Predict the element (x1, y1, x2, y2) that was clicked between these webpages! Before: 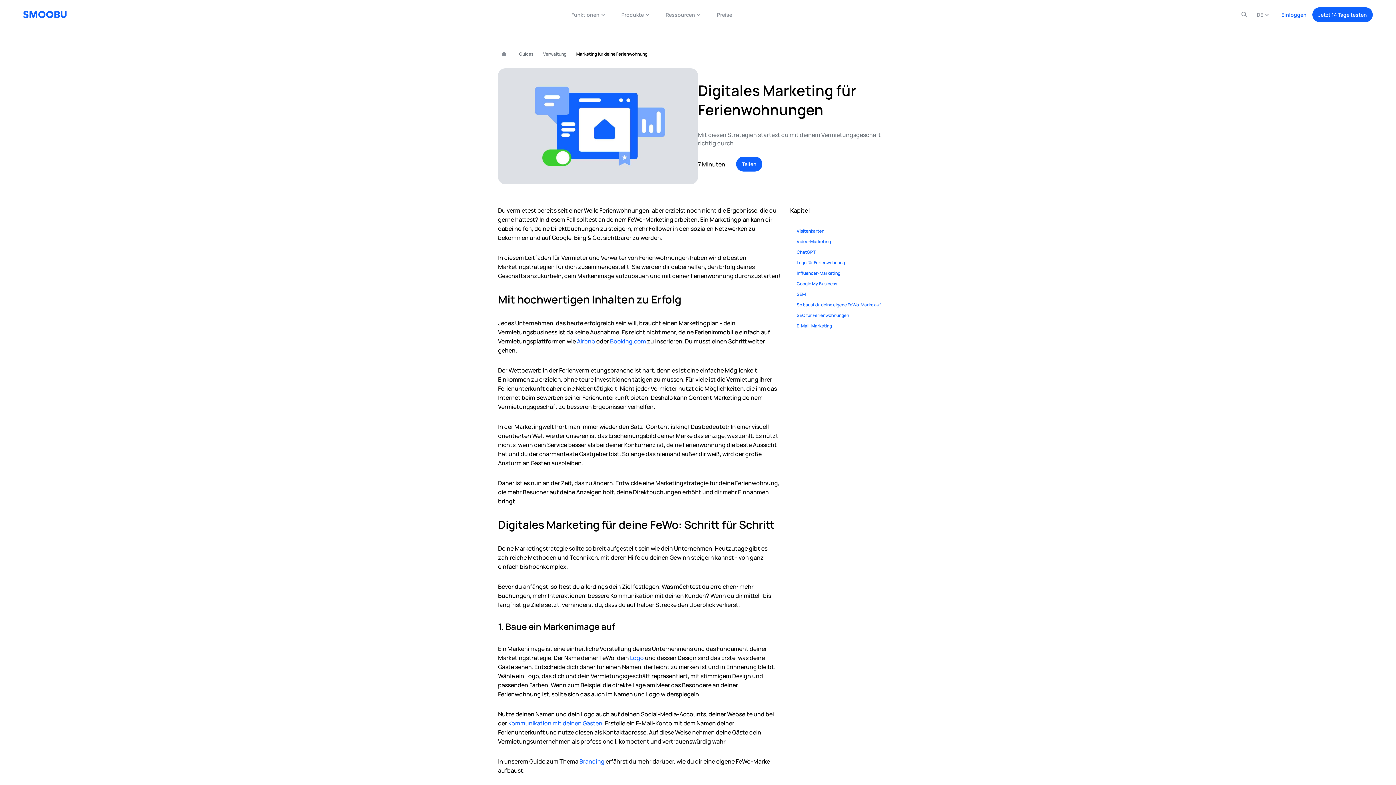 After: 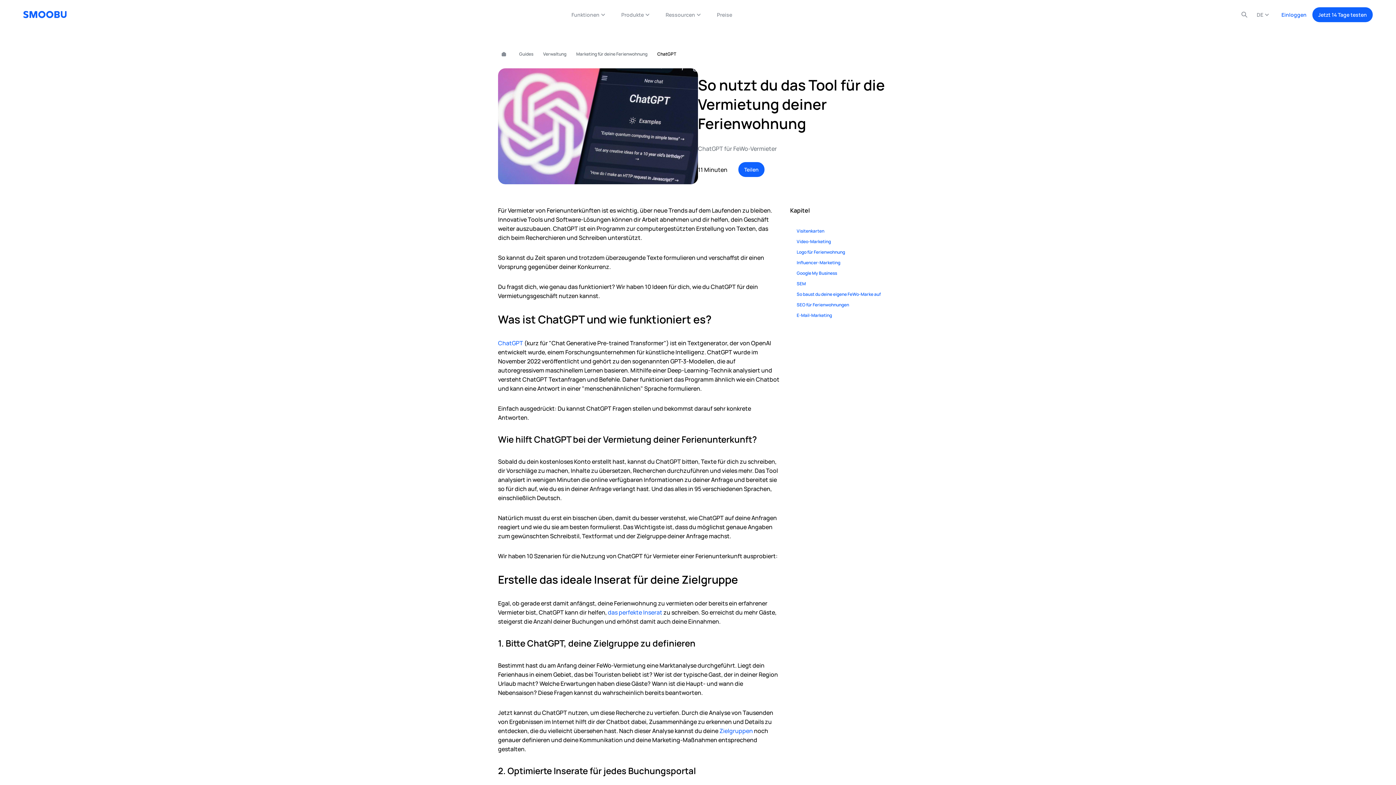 Action: bbox: (790, 247, 815, 256) label: ChatGPT